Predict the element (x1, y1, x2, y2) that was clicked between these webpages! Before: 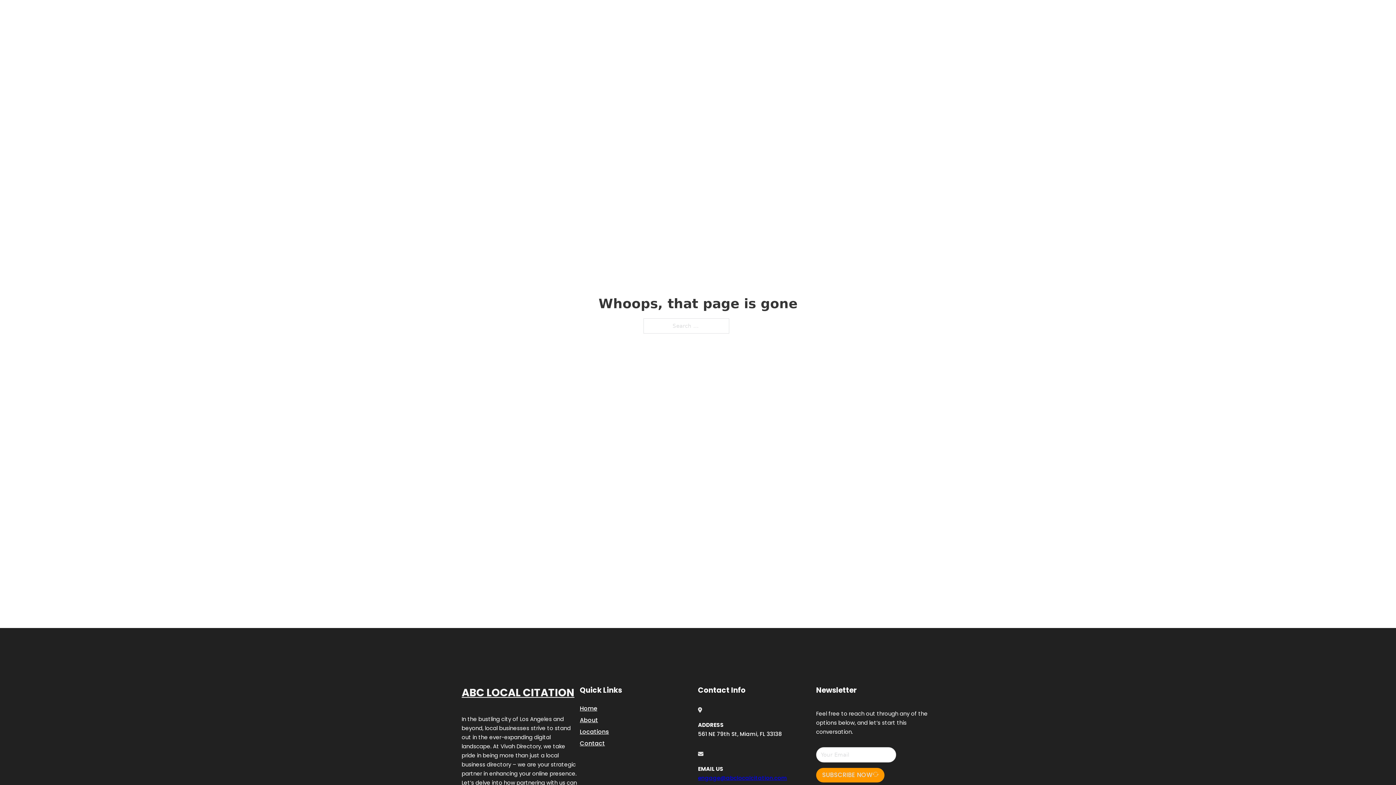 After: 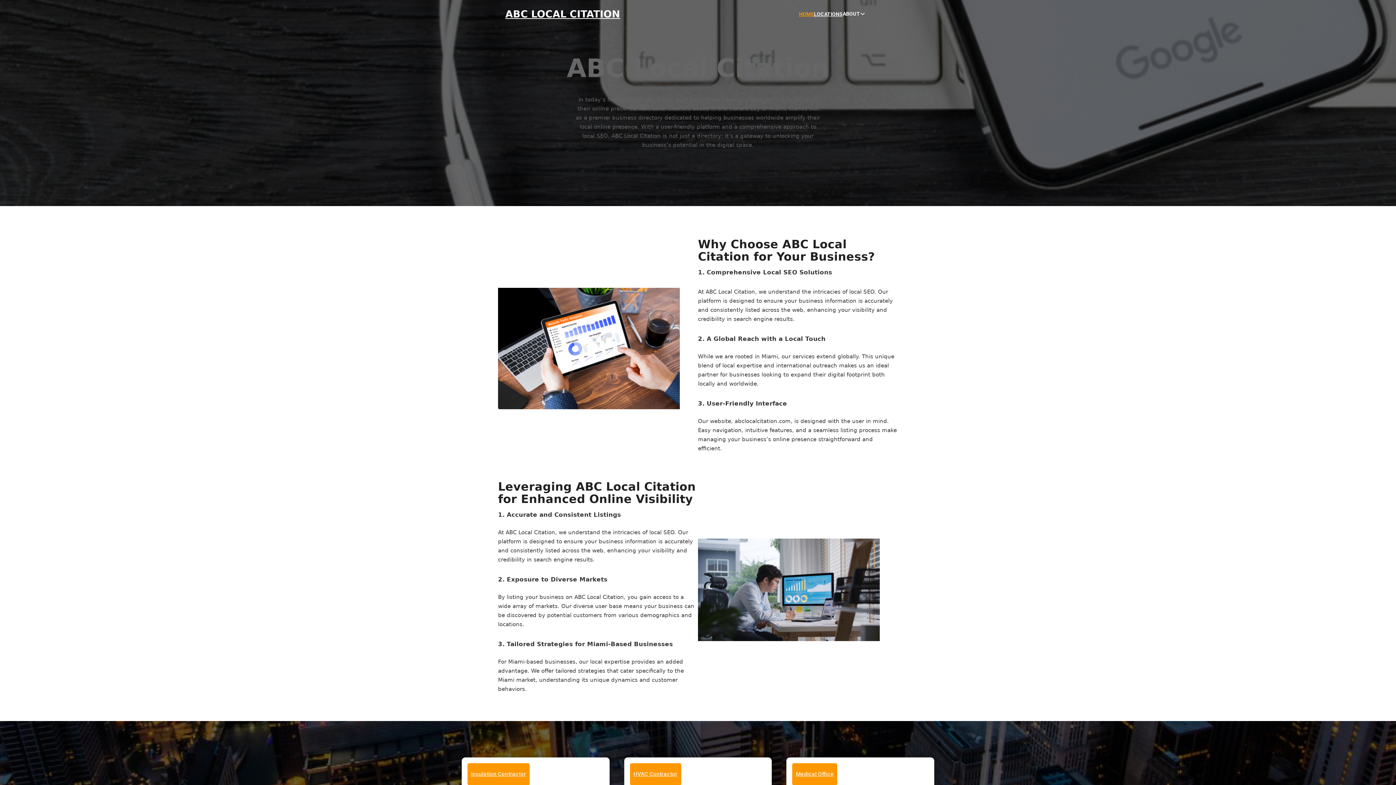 Action: label: ABC LOCAL CITATION bbox: (461, 684, 574, 702)